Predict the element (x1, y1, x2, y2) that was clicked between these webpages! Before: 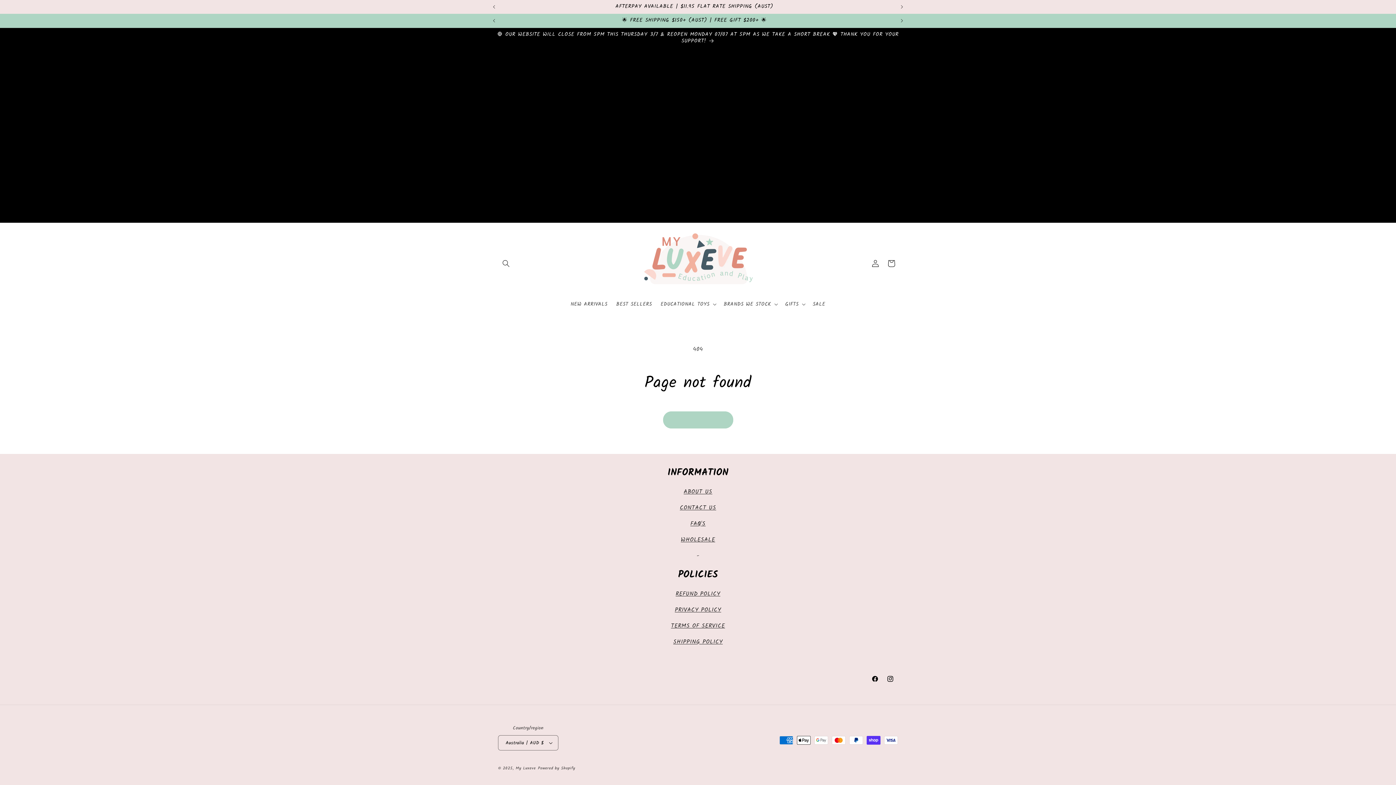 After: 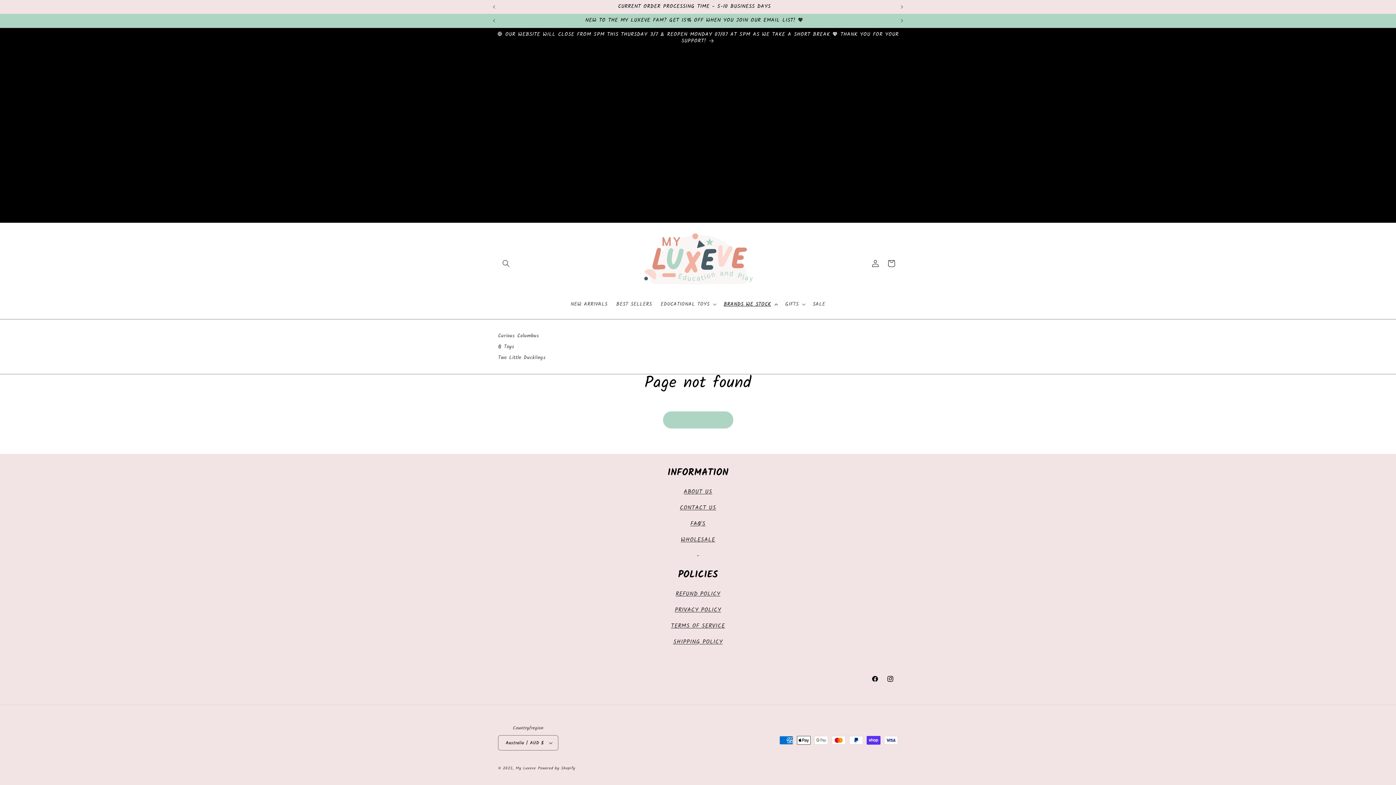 Action: label: BRANDS WE STOCK bbox: (719, 296, 781, 312)